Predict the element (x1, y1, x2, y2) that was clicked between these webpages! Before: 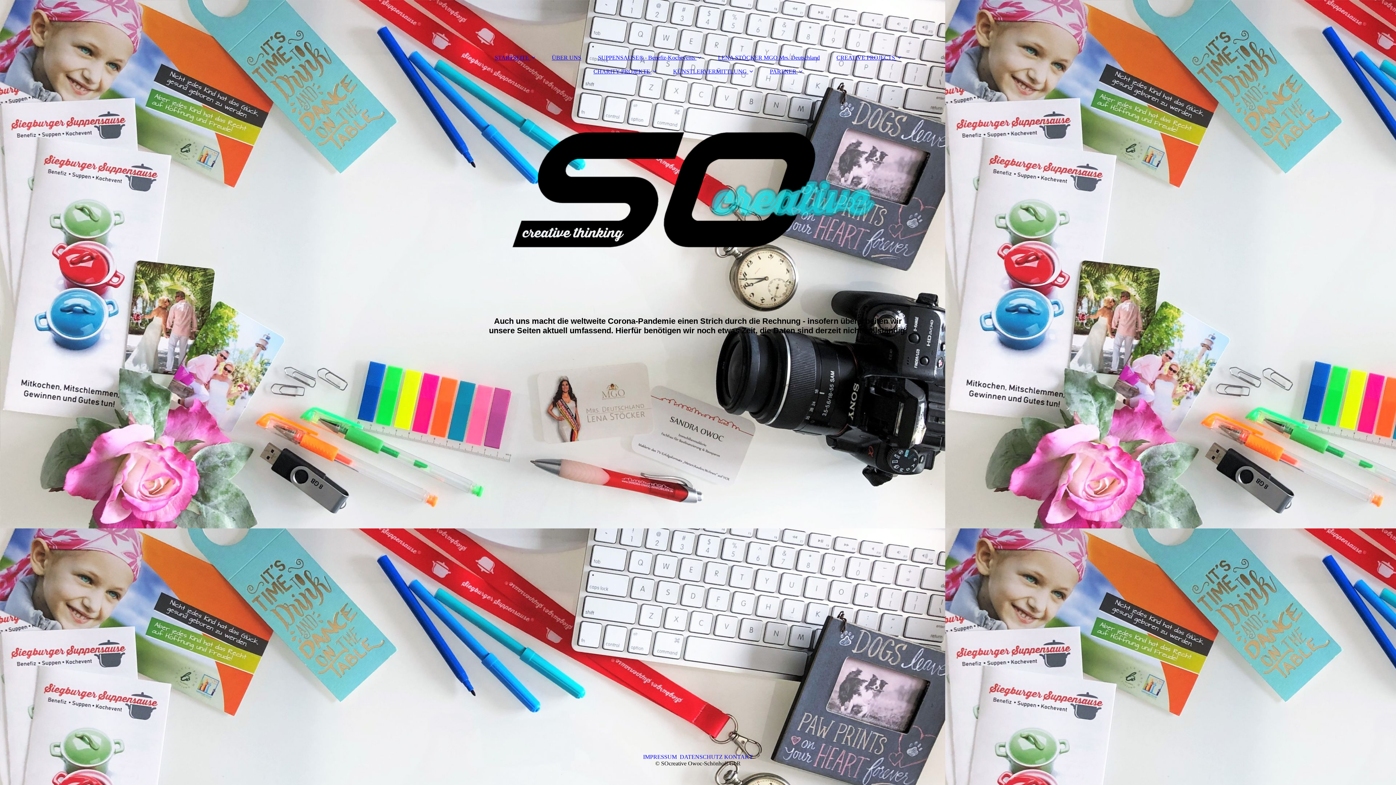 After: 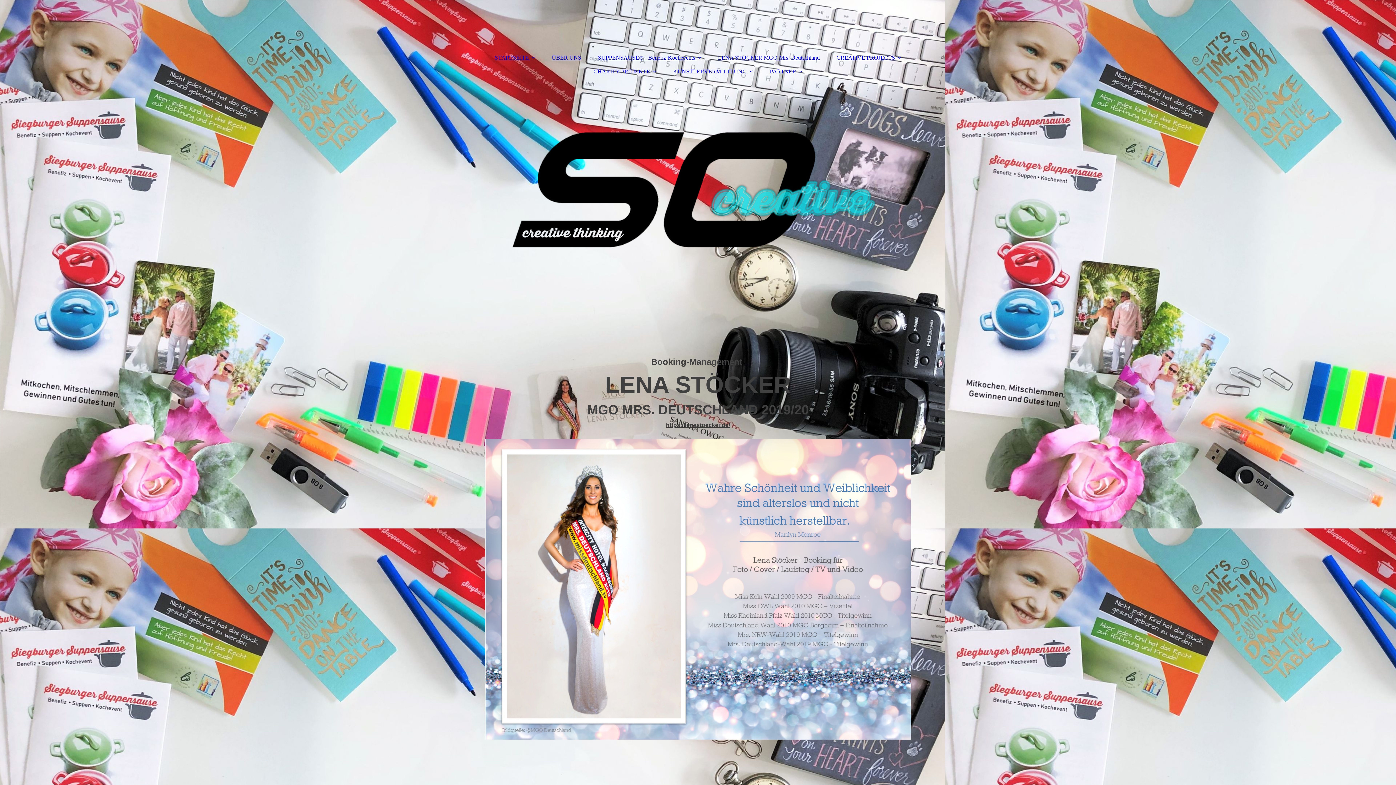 Action: label: LENA STÖCKER MGO Mrs. Deutschland bbox: (710, 50, 827, 64)